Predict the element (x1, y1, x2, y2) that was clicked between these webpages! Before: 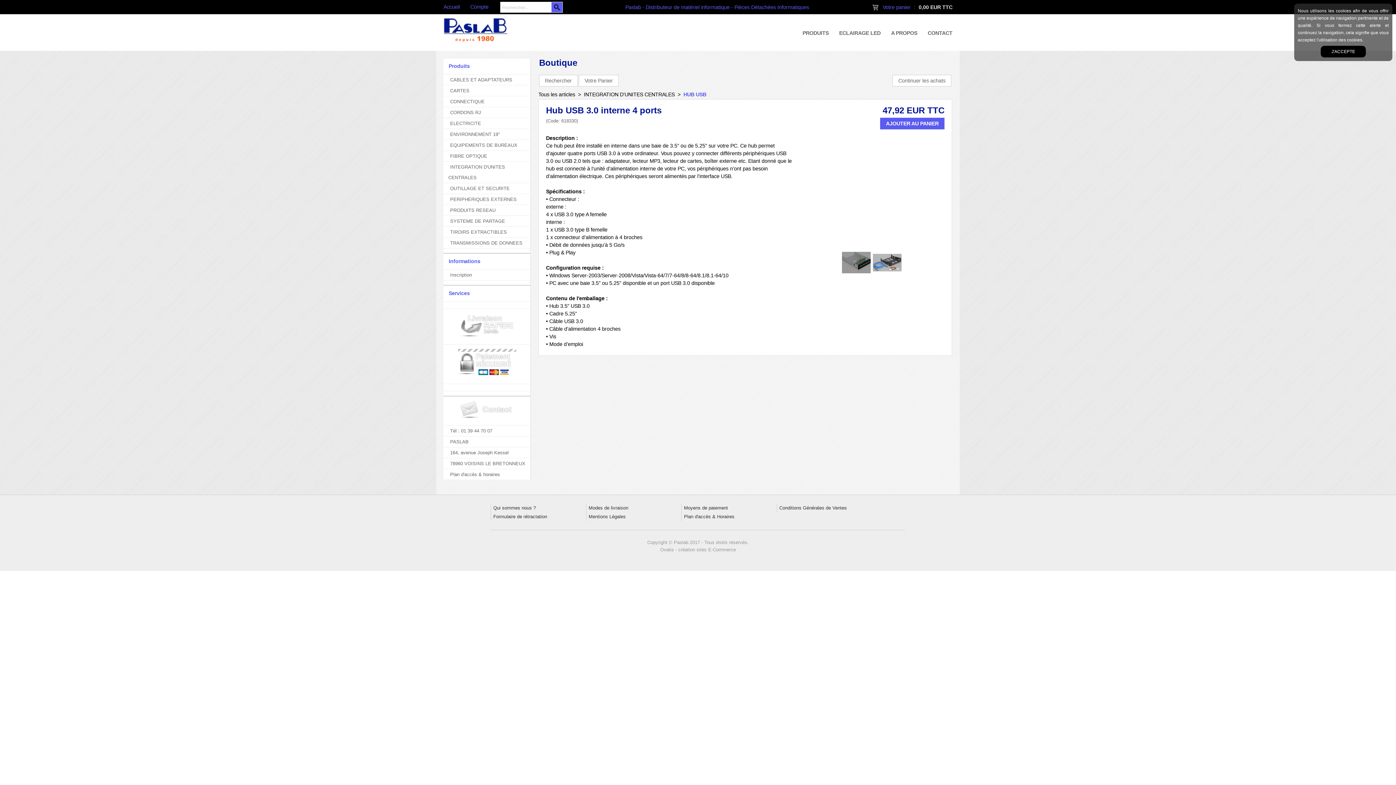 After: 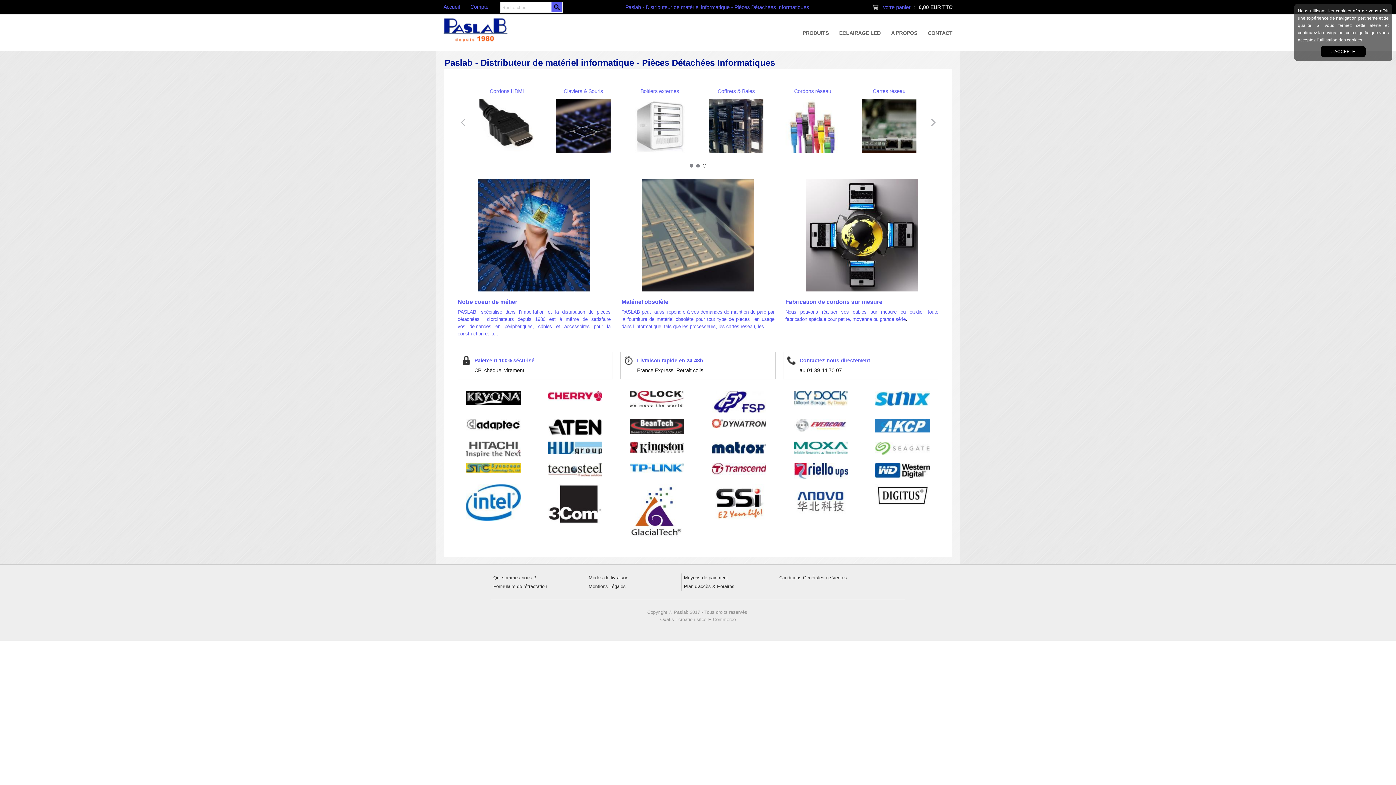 Action: bbox: (443, 4, 460, 9) label: Accueil